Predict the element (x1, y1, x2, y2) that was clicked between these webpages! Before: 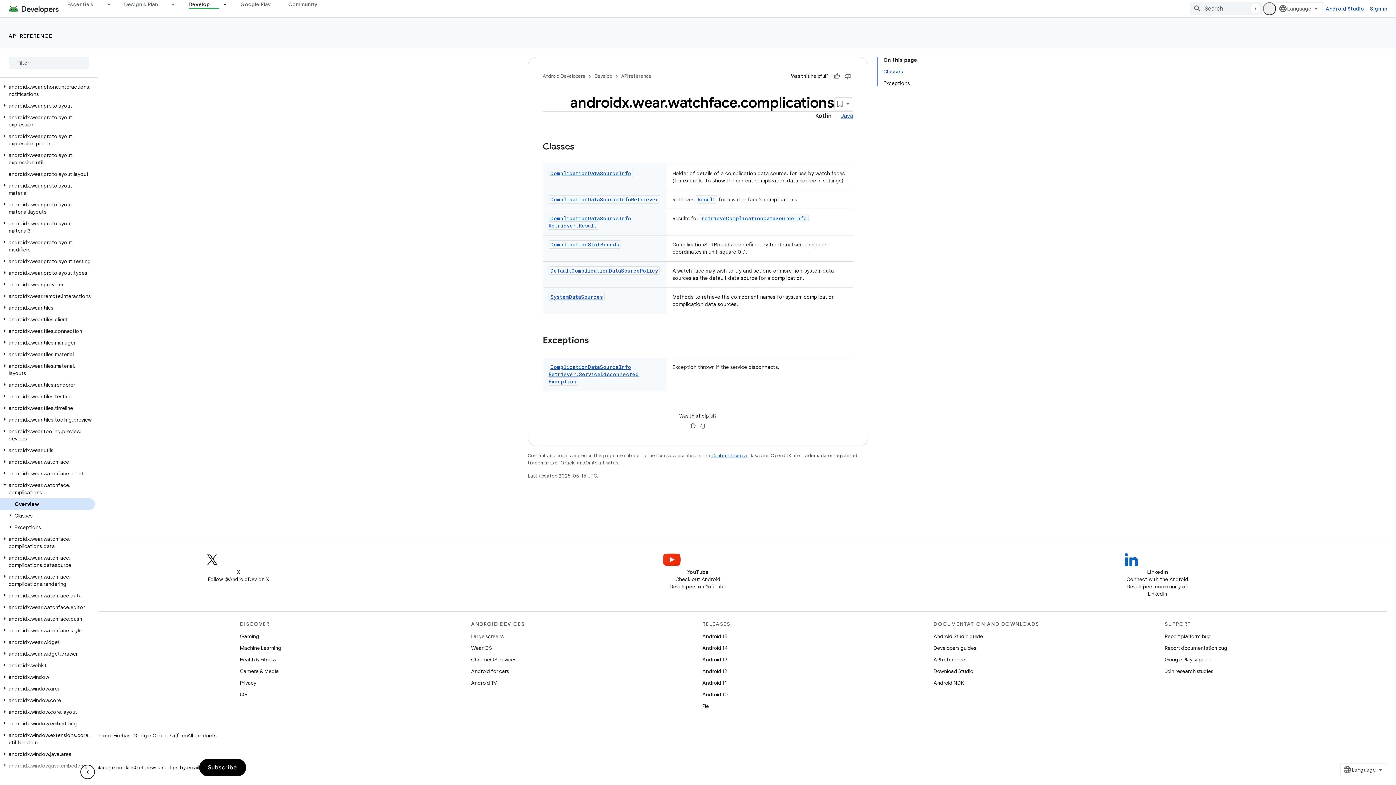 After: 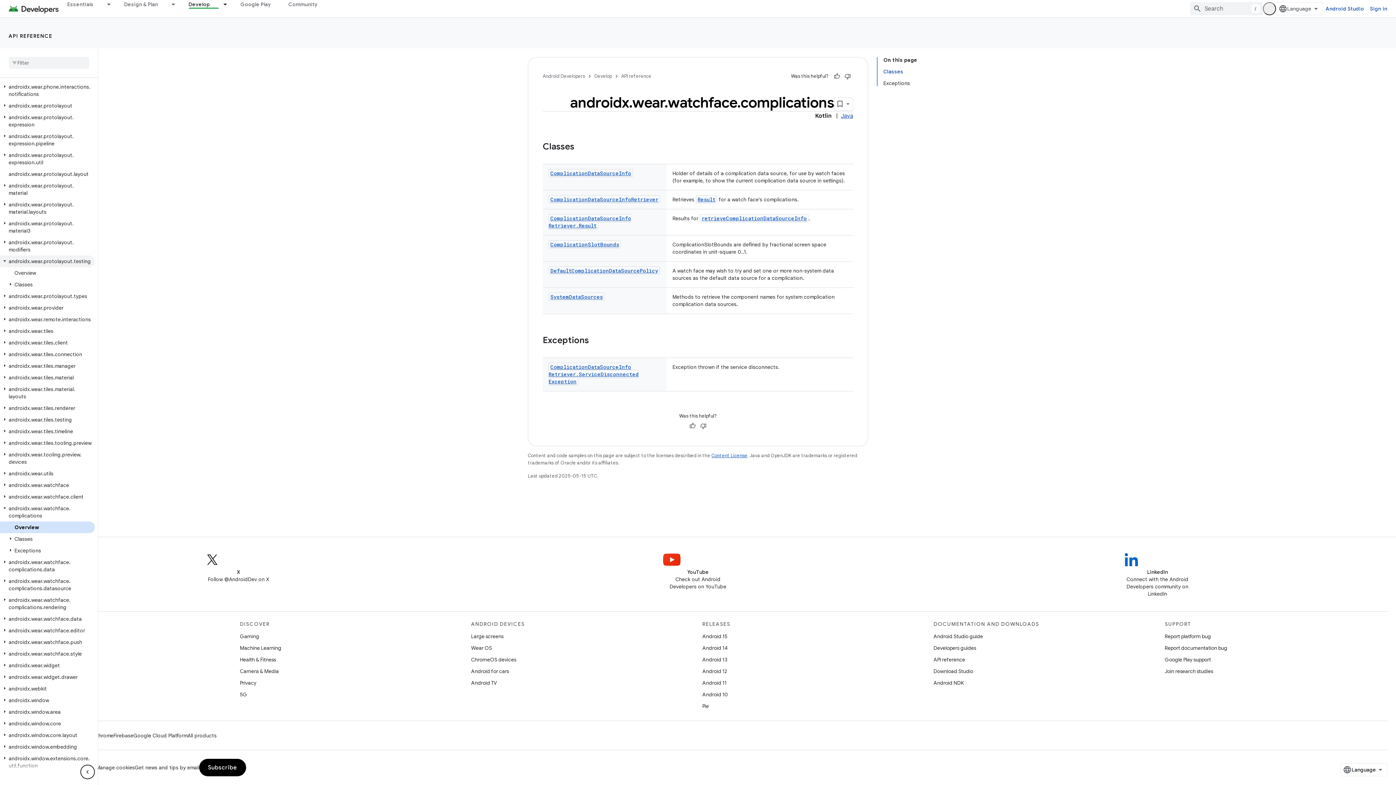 Action: label: androidx.wear.protolayout.testing bbox: (0, 255, 94, 267)